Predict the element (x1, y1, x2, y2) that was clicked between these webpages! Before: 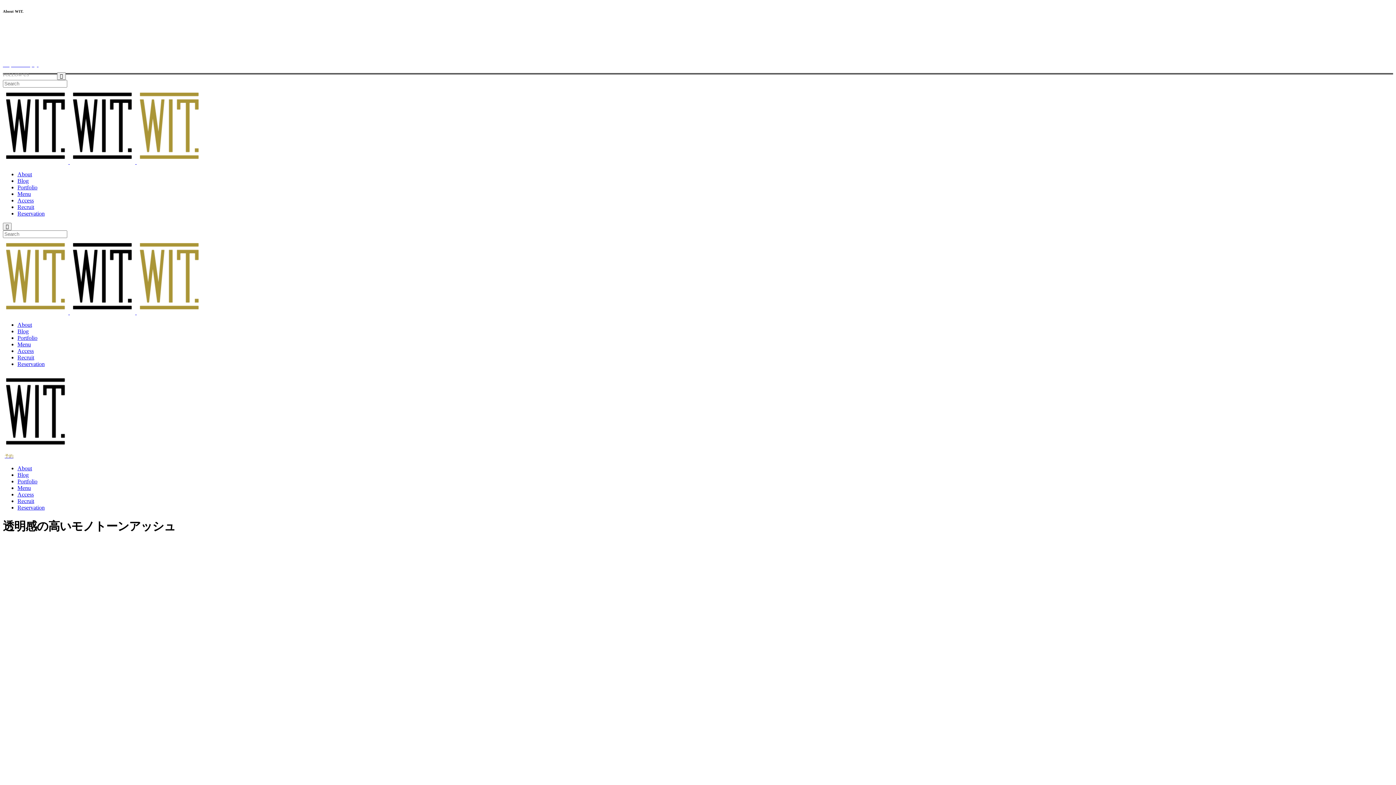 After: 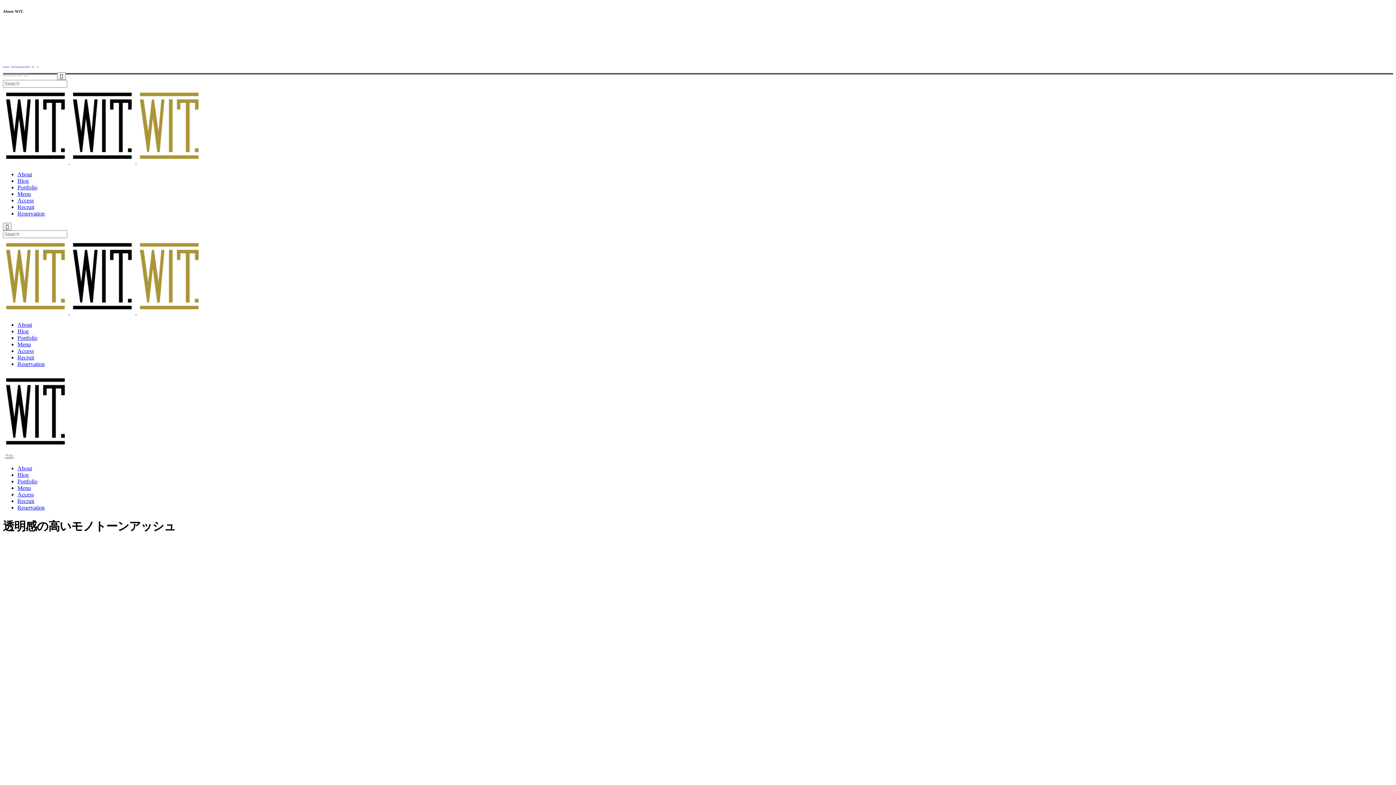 Action: bbox: (2, 452, 13, 458) label: 予約